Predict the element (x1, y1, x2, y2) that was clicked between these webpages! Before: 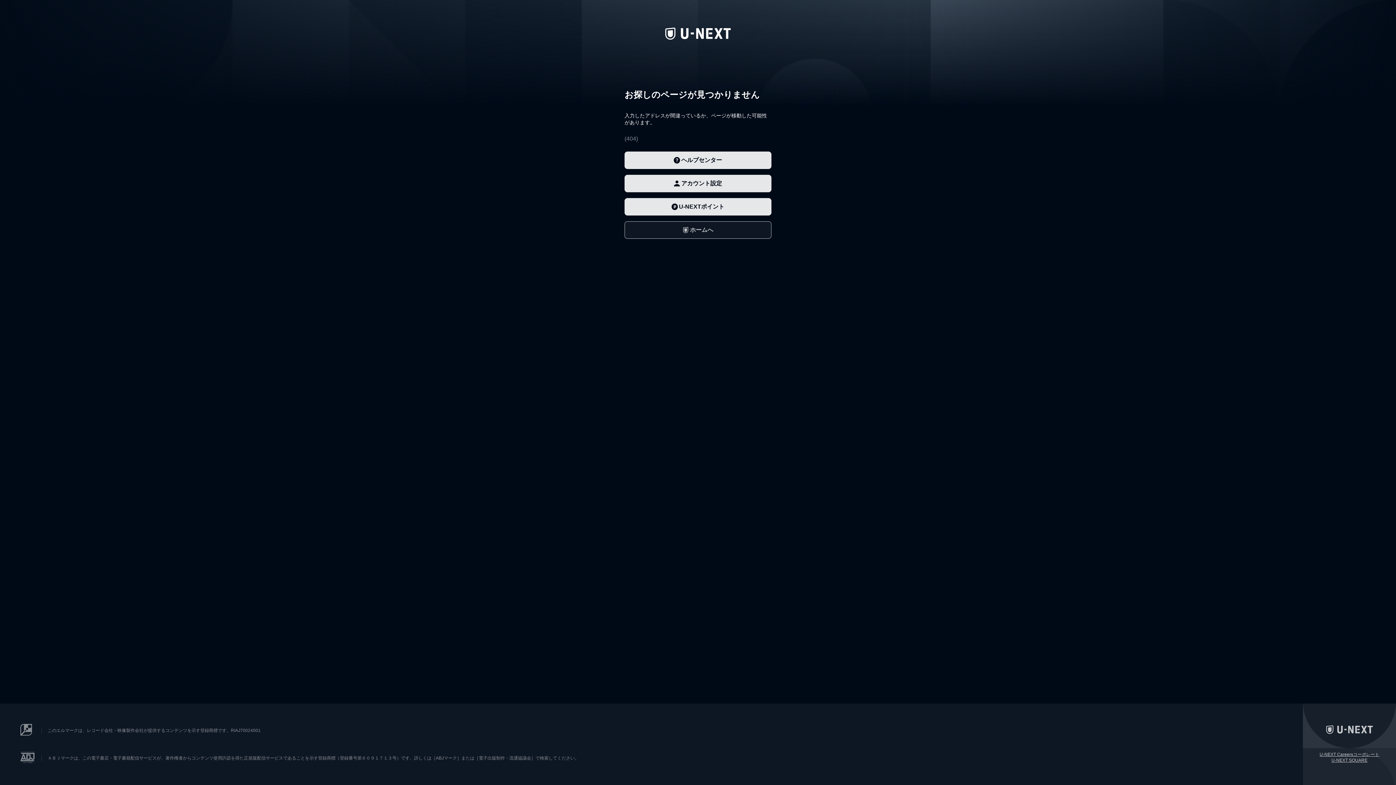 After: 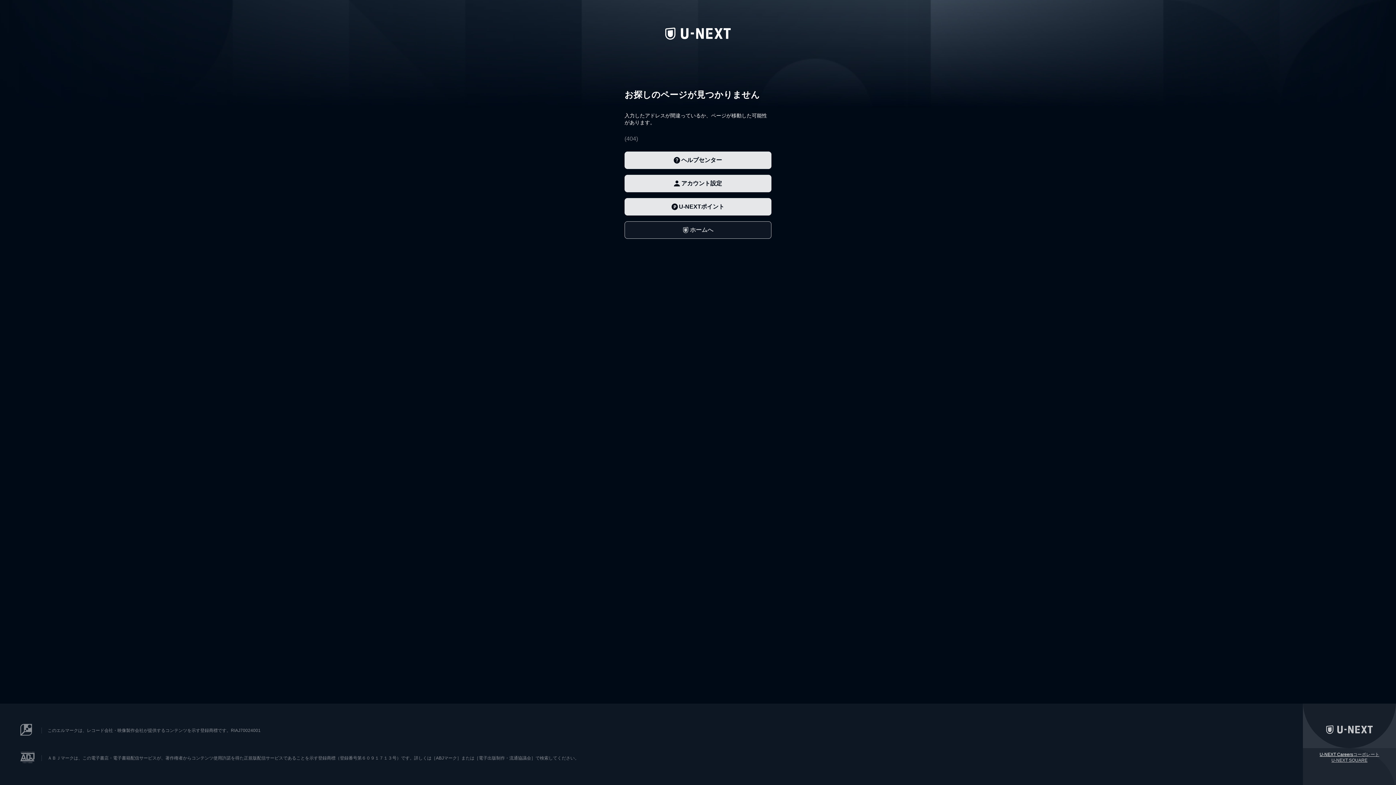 Action: bbox: (1320, 752, 1353, 757) label: U-NEXT Careers